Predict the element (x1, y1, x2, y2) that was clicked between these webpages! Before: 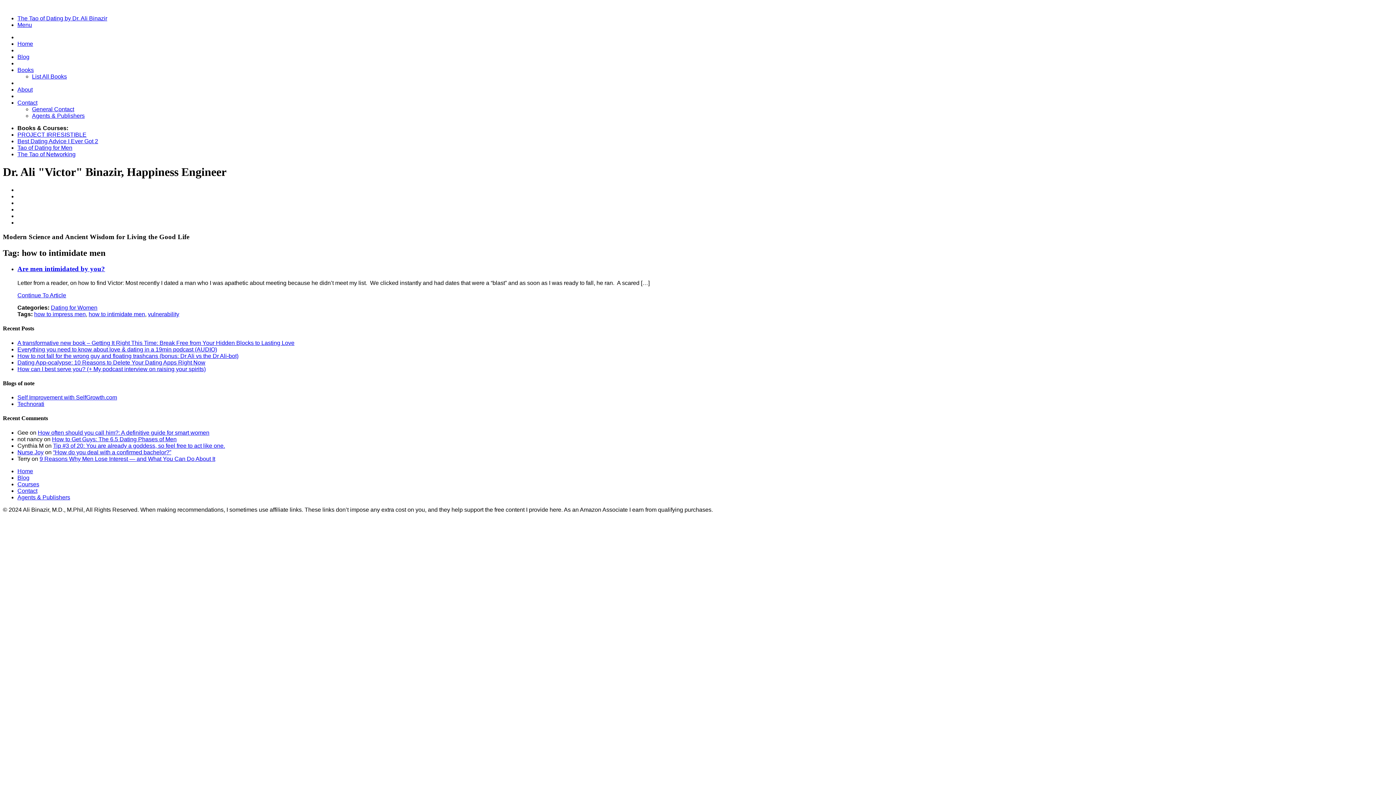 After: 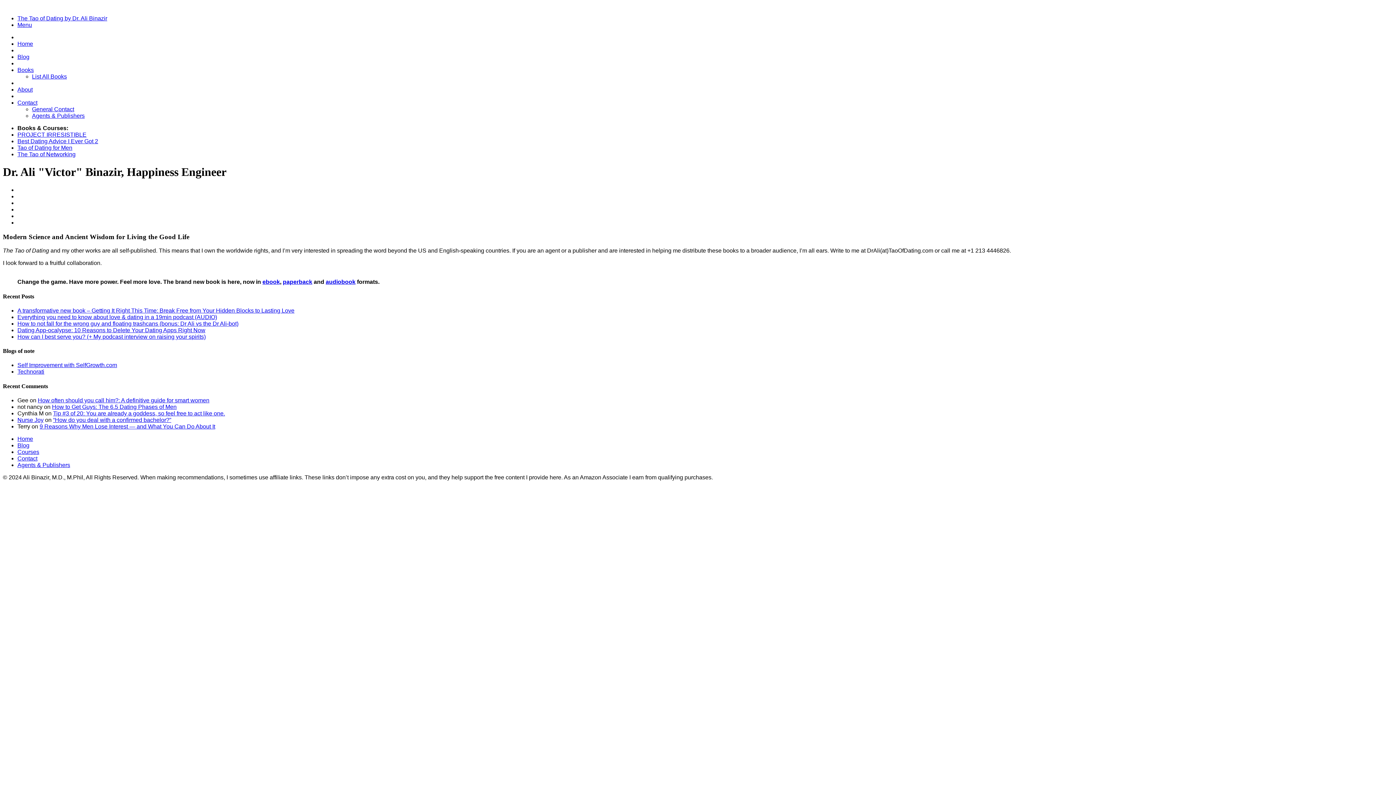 Action: bbox: (17, 494, 70, 500) label: Agents & Publishers